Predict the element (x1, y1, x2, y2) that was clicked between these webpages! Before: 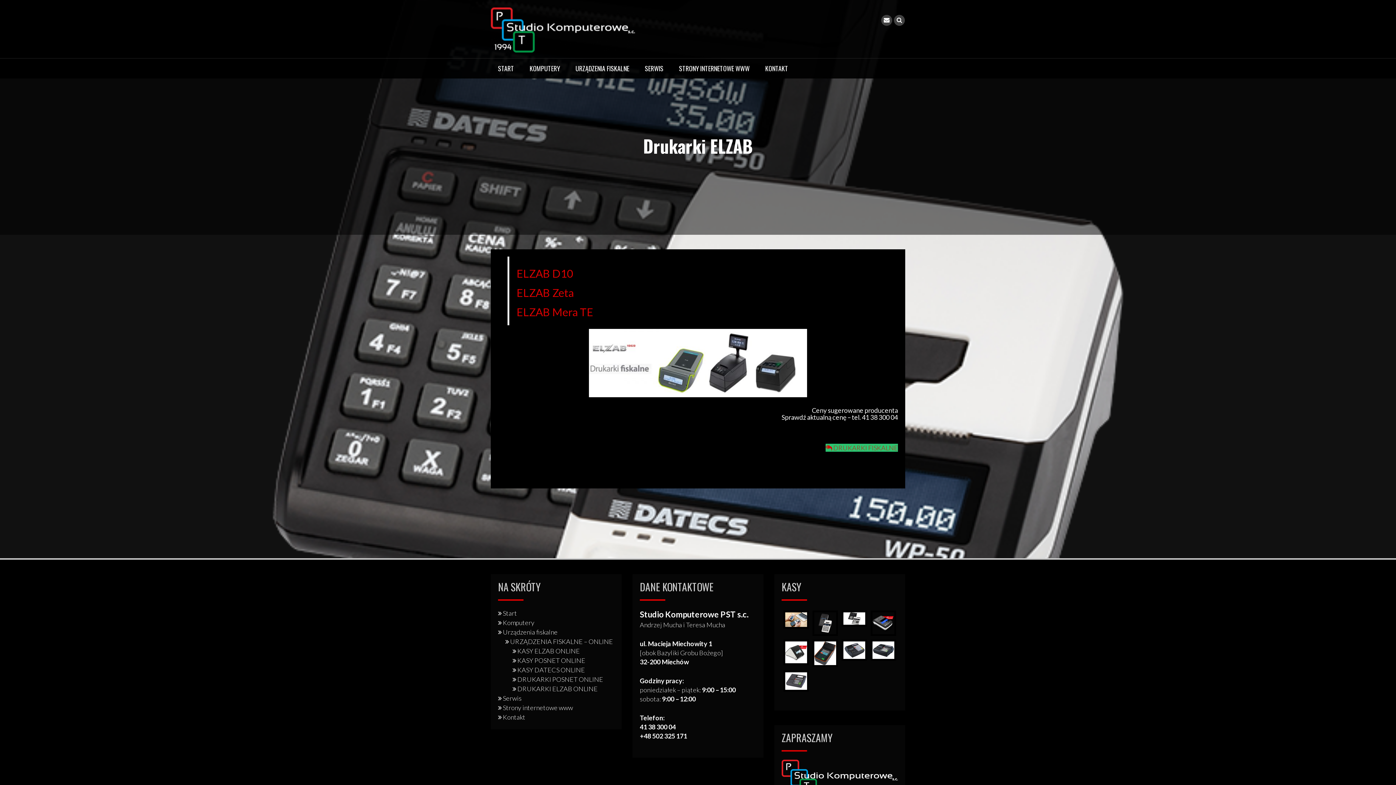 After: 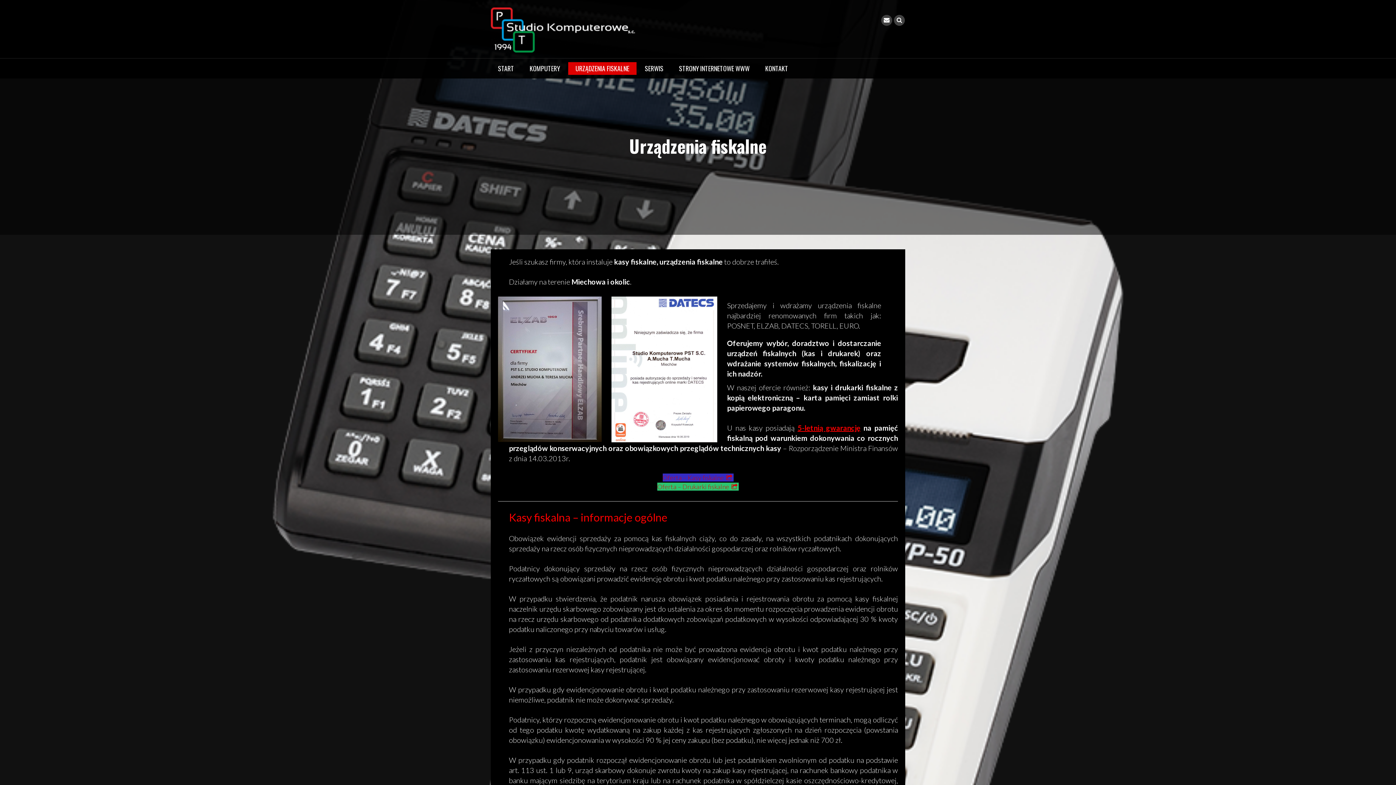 Action: label: Urządzenia fiskalne bbox: (498, 628, 557, 636)